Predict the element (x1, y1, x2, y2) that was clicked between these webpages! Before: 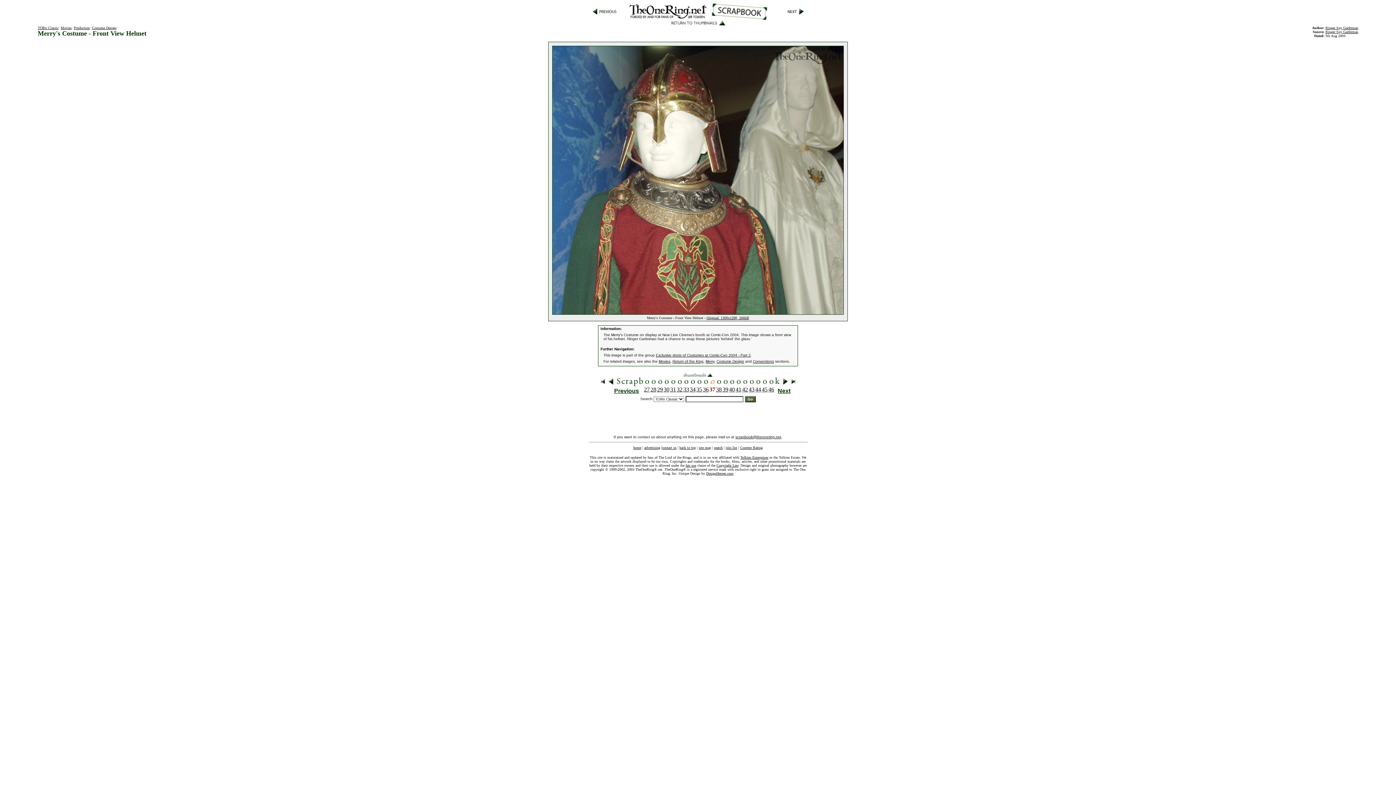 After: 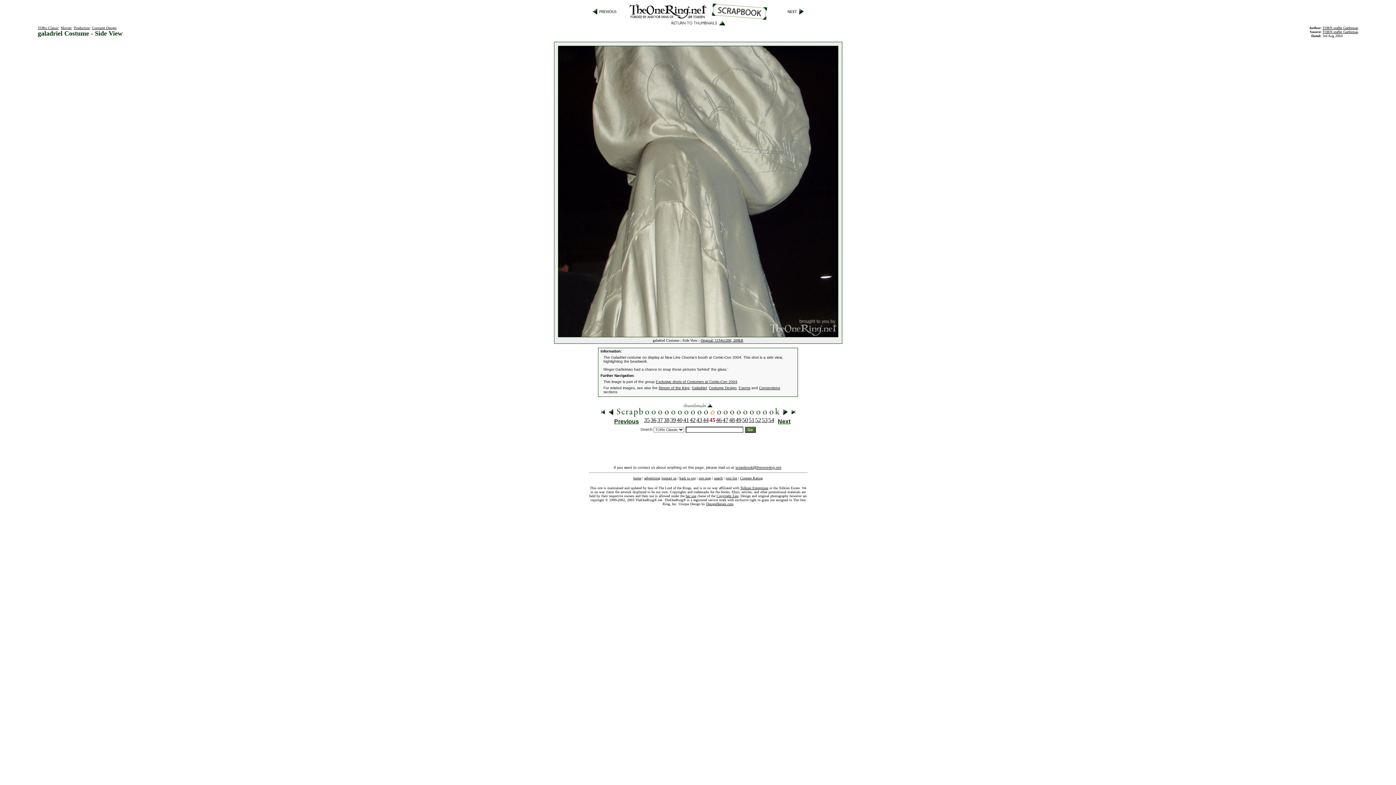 Action: label: 45 bbox: (762, 386, 767, 392)